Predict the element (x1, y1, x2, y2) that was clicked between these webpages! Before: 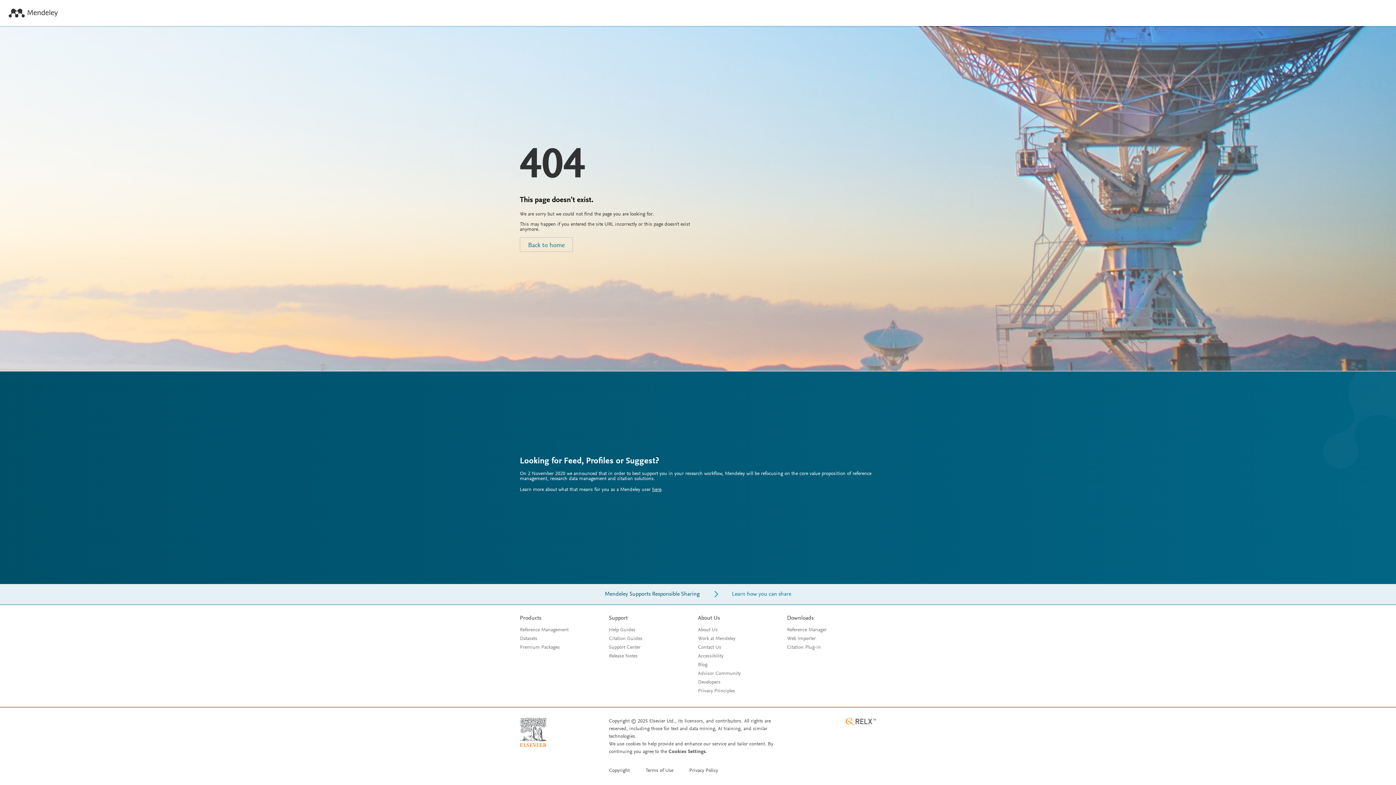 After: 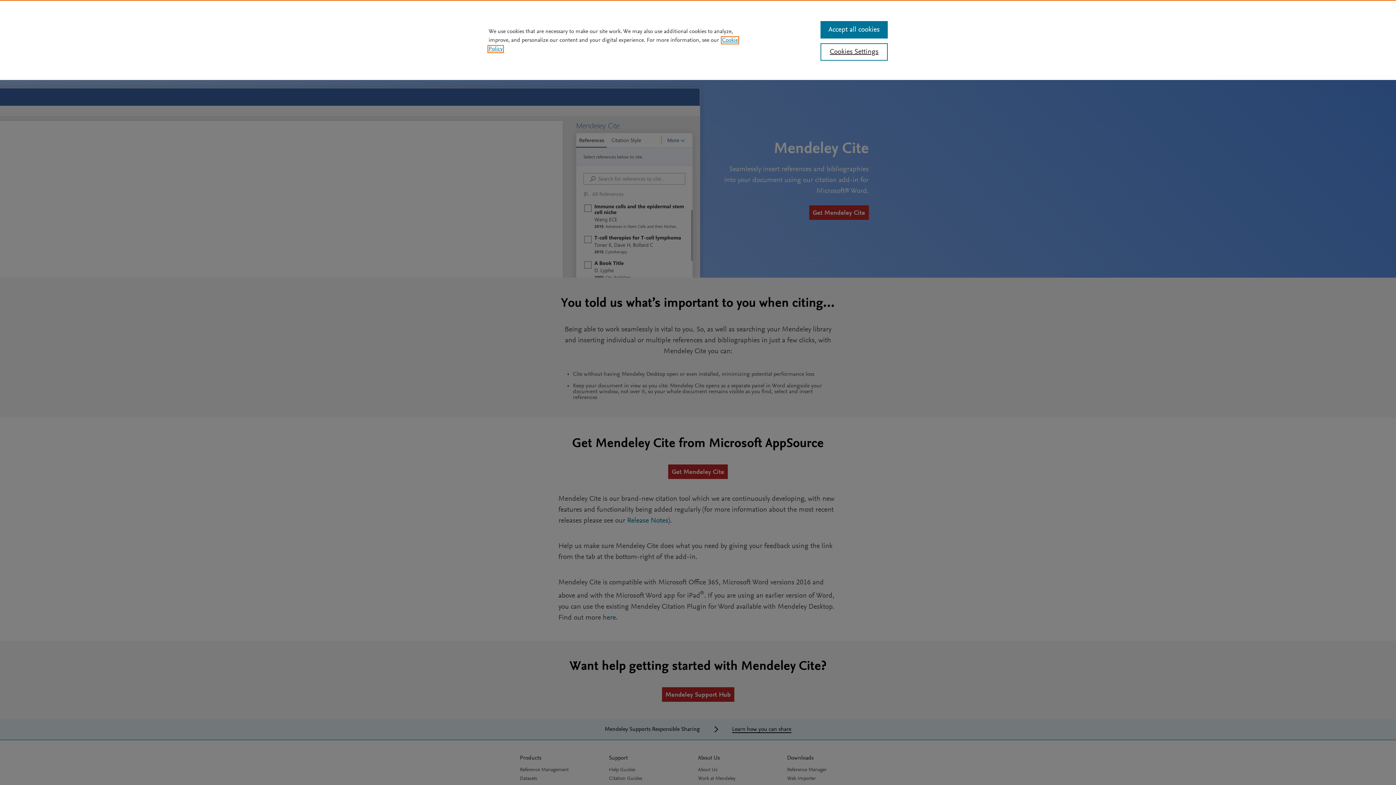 Action: bbox: (787, 645, 821, 650) label: Citation Plug-in